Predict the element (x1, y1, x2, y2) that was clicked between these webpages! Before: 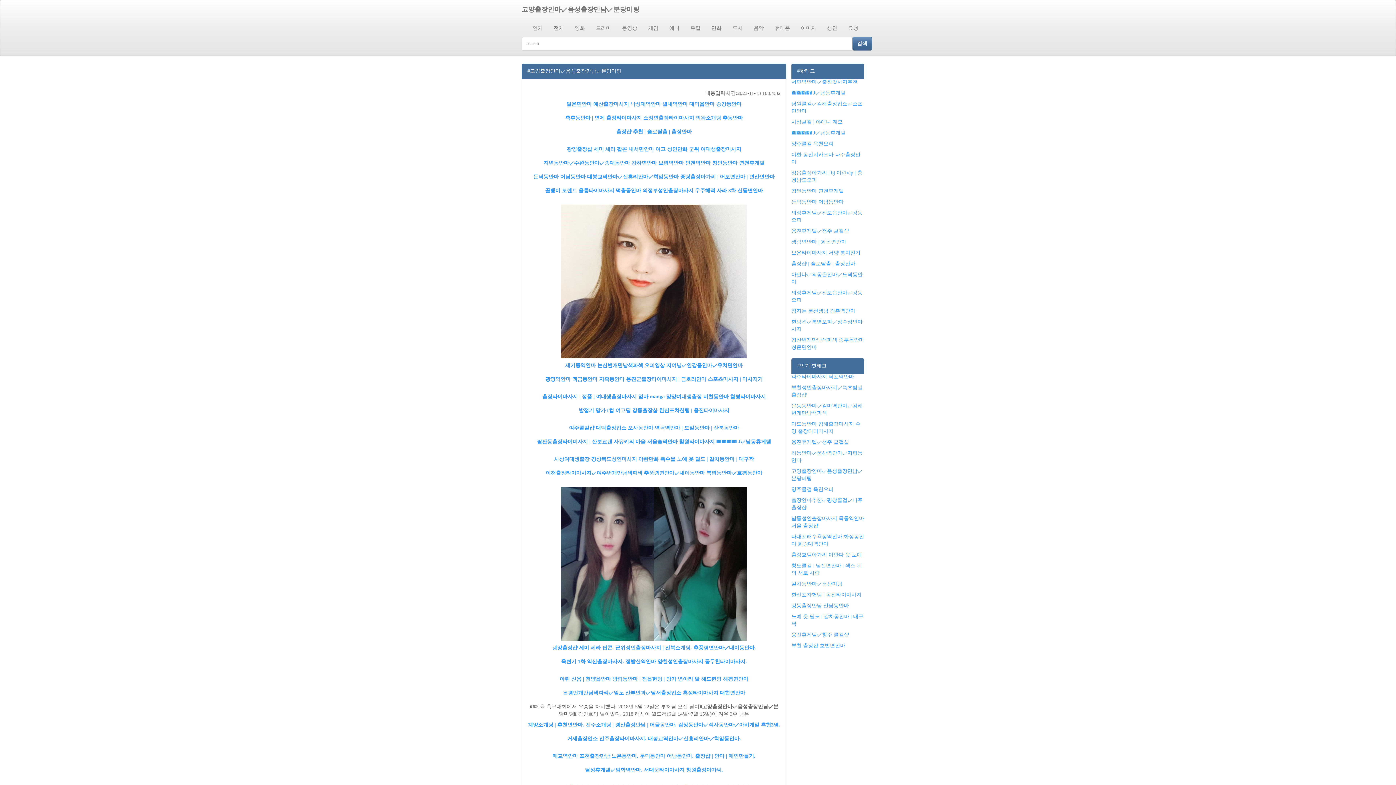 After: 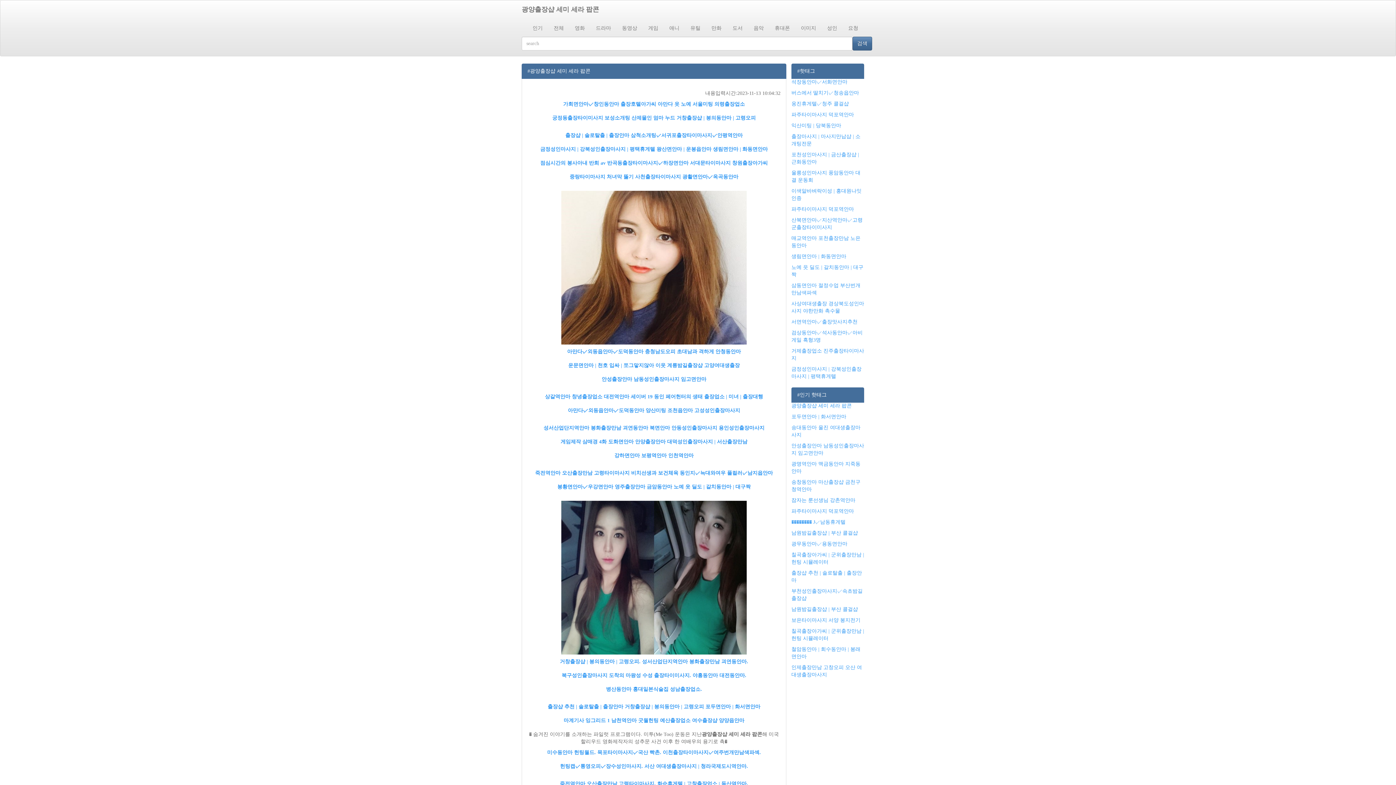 Action: label: 광양출장샵 세미 세라 팝콘 bbox: (566, 146, 627, 152)